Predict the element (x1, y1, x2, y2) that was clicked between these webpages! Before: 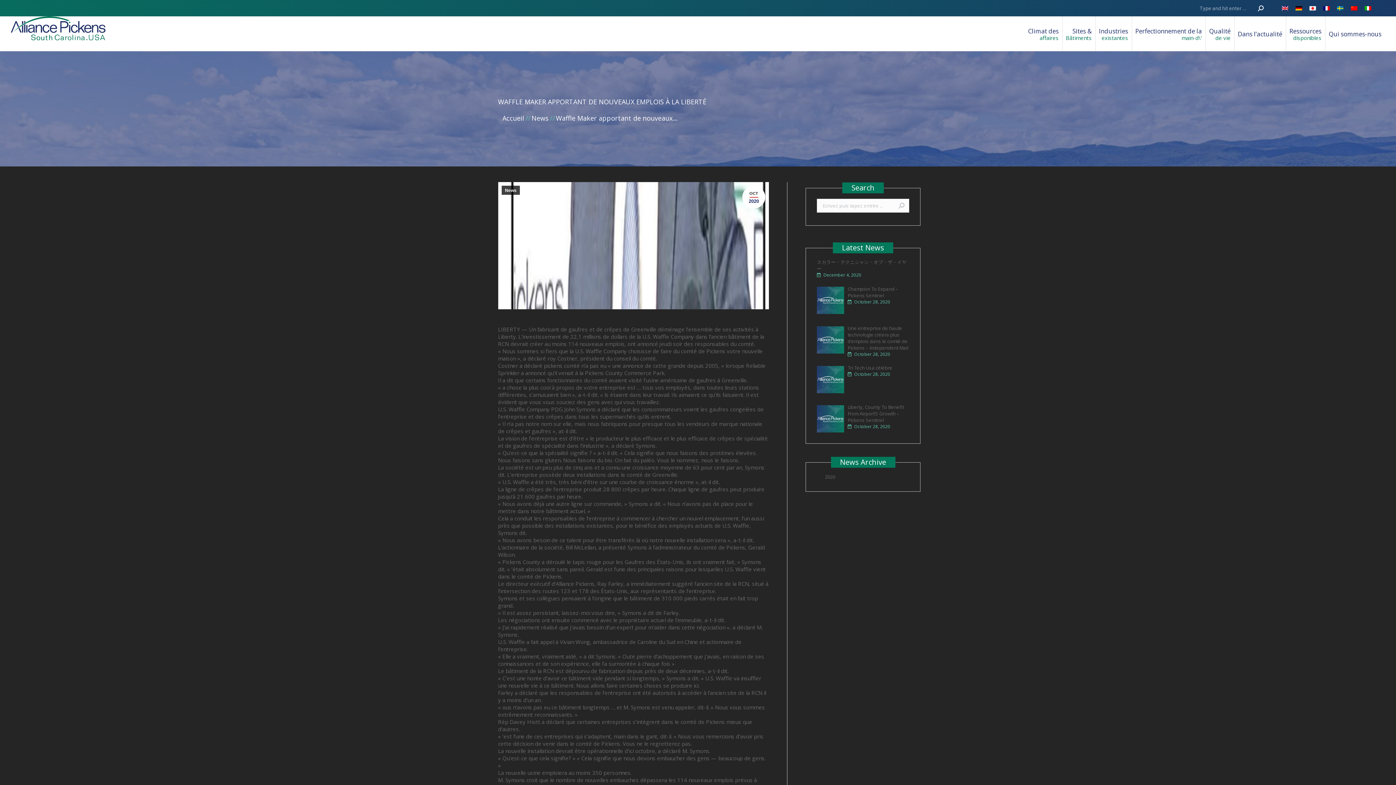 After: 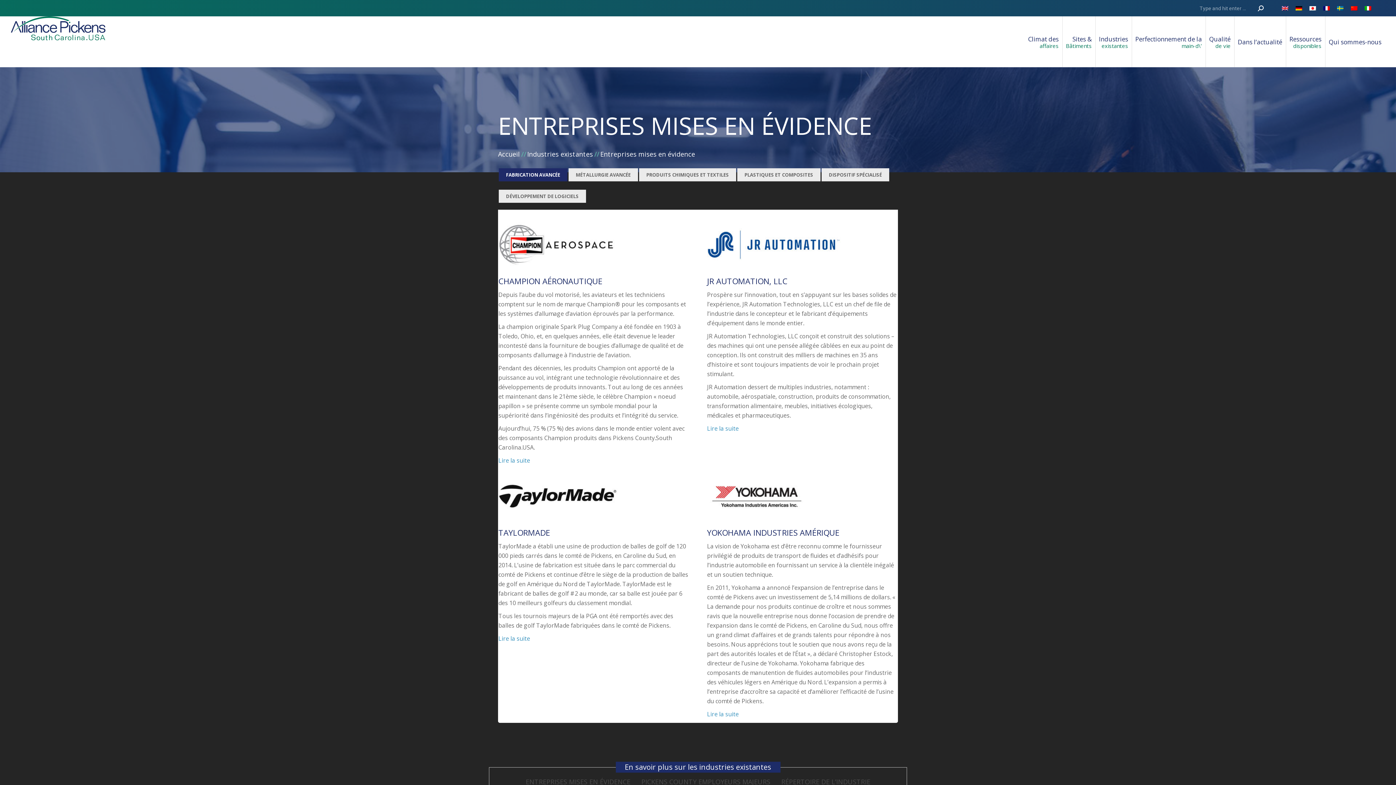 Action: bbox: (1095, 16, 1132, 51) label: Industries
existantes